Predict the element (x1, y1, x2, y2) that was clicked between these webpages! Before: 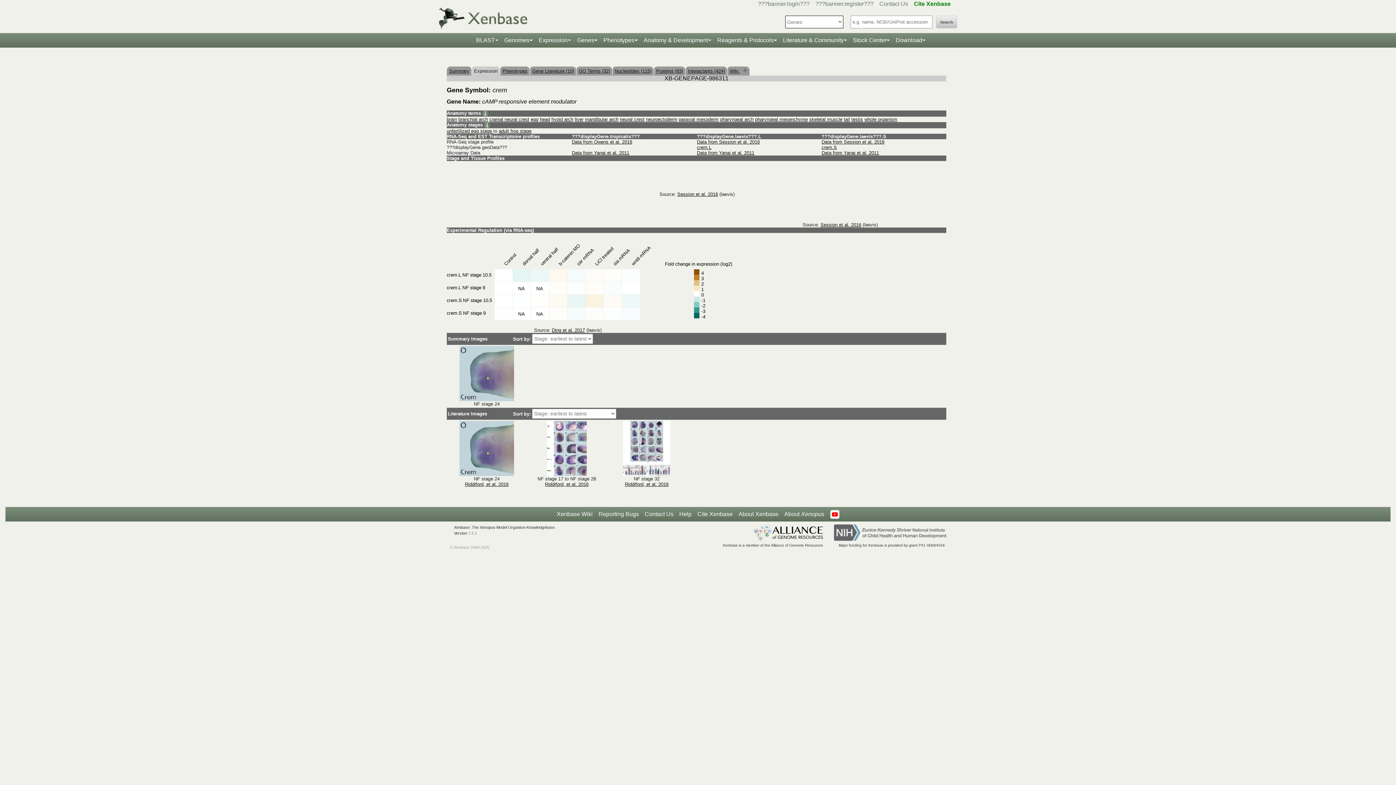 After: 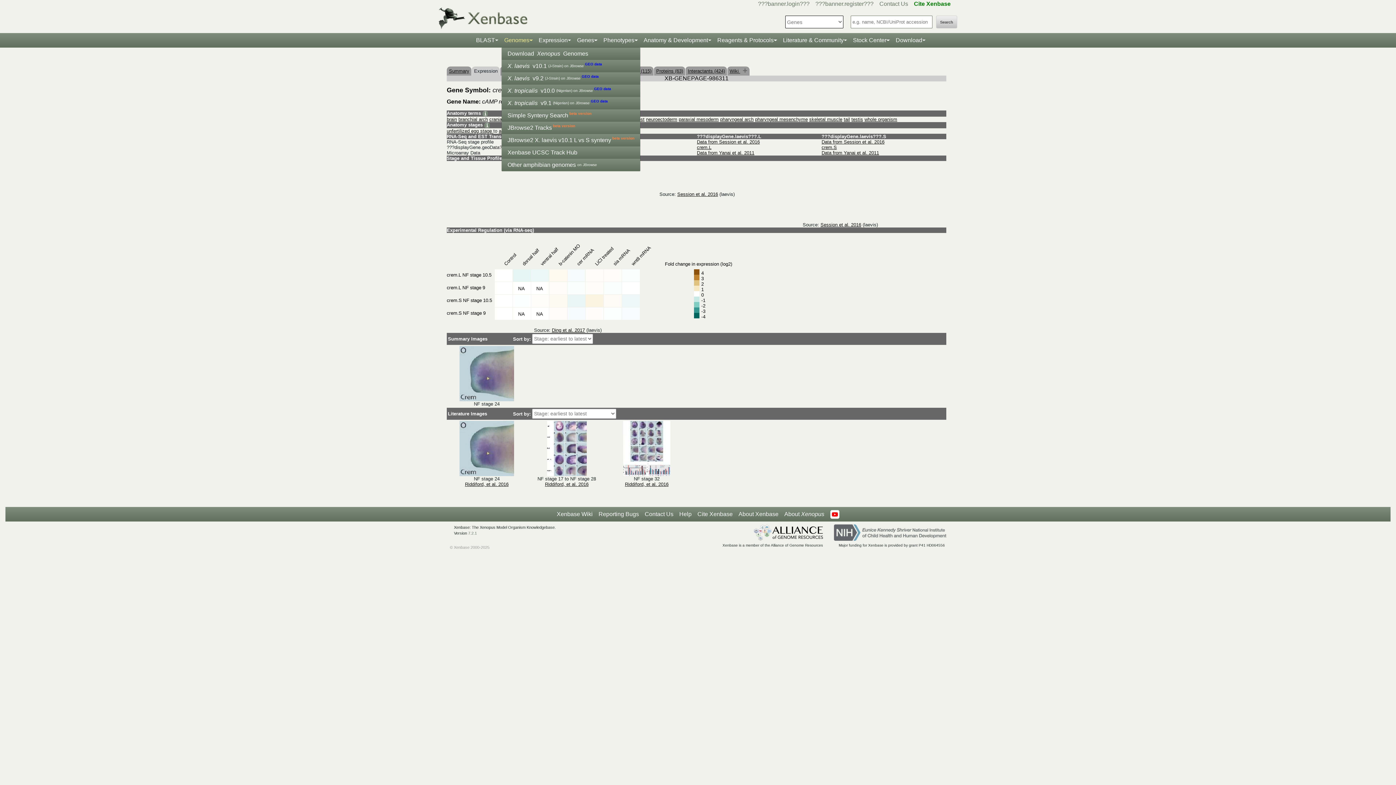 Action: bbox: (501, 33, 535, 47) label: Genomes